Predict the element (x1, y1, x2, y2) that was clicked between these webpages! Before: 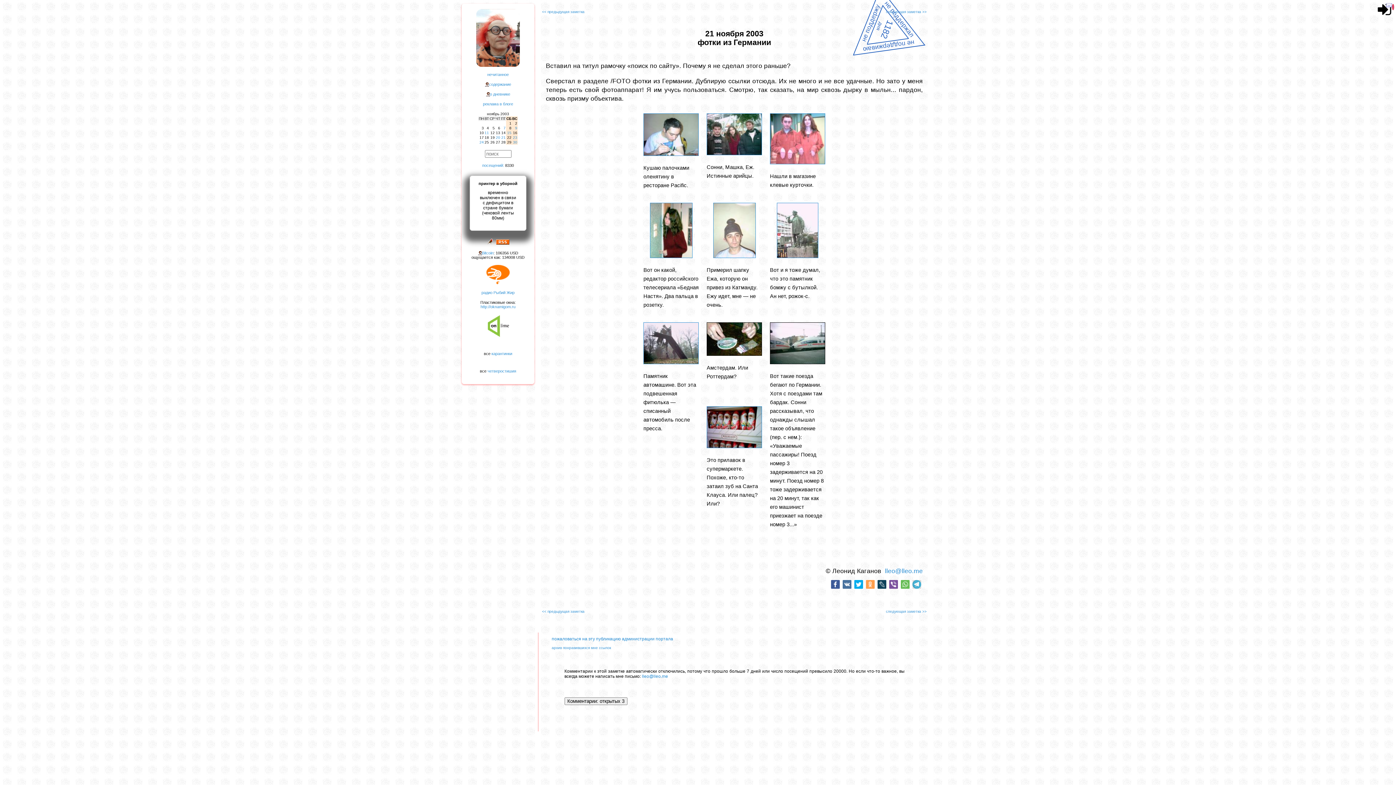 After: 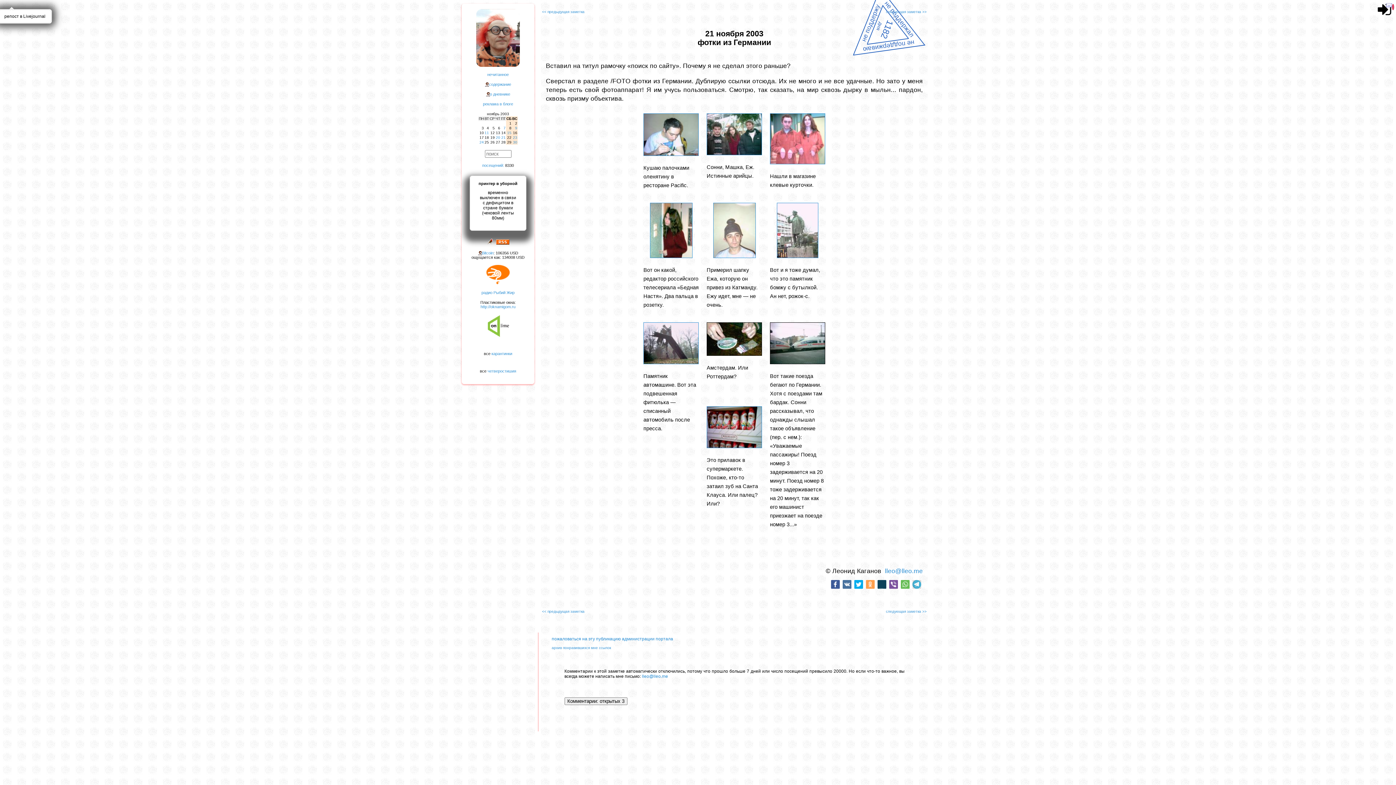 Action: bbox: (877, 580, 886, 588)